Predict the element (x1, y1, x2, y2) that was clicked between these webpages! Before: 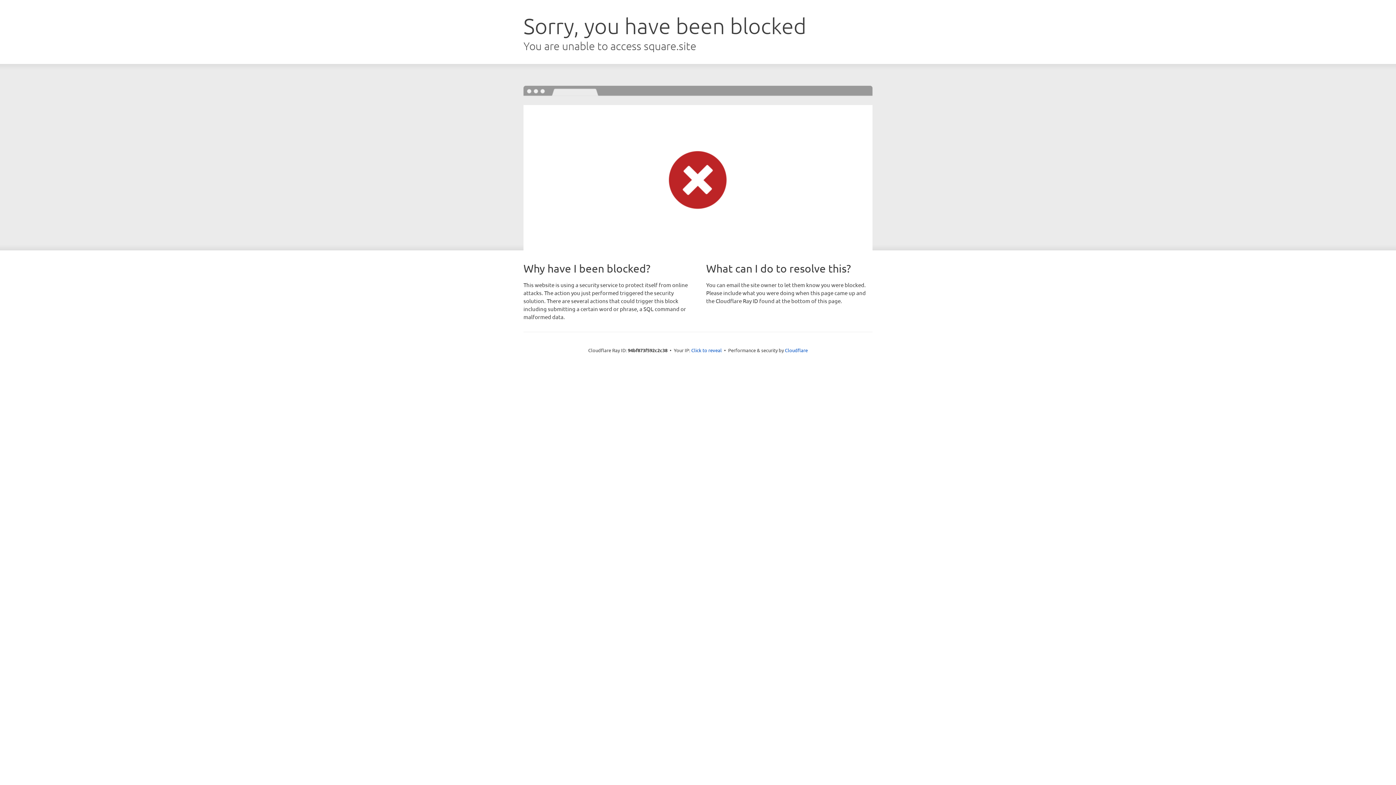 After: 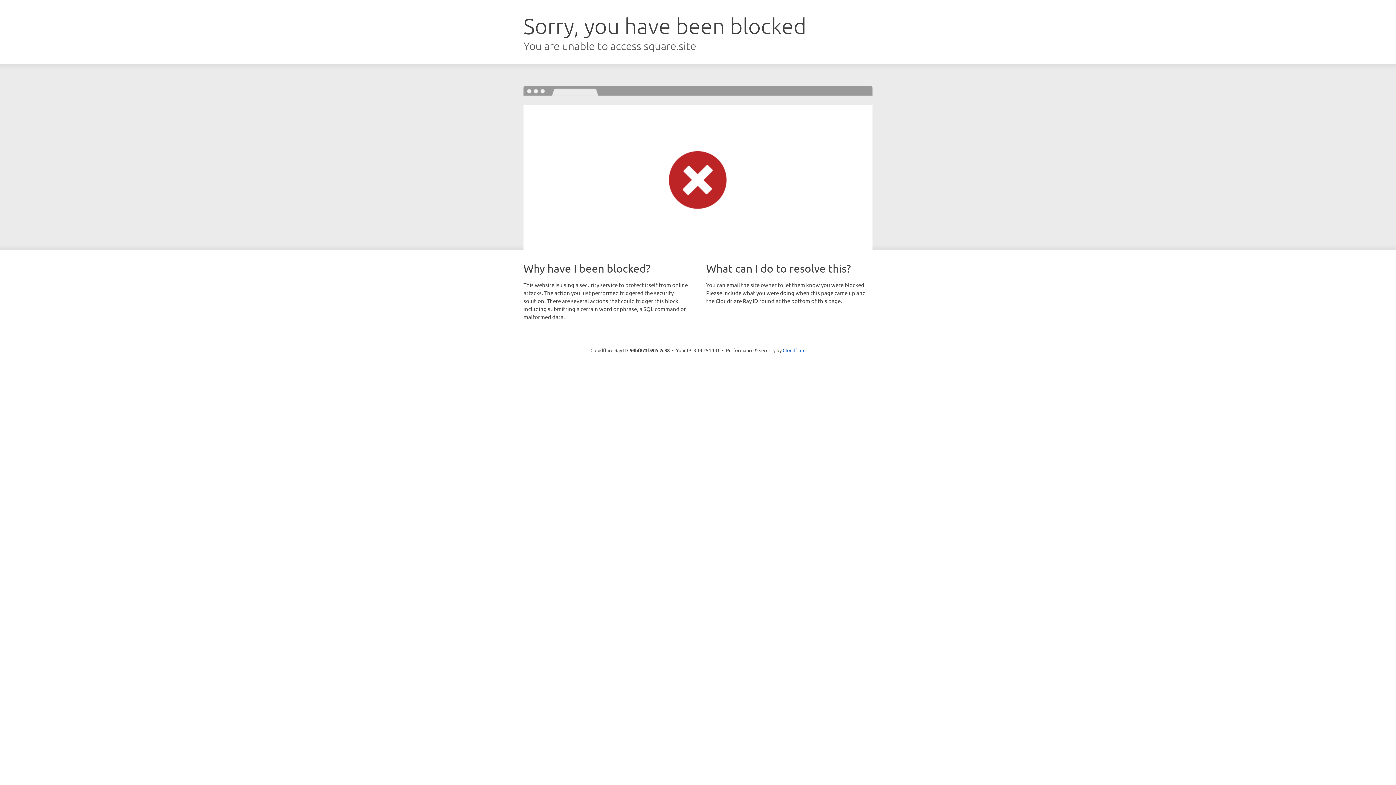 Action: label: Click to reveal bbox: (691, 346, 722, 353)